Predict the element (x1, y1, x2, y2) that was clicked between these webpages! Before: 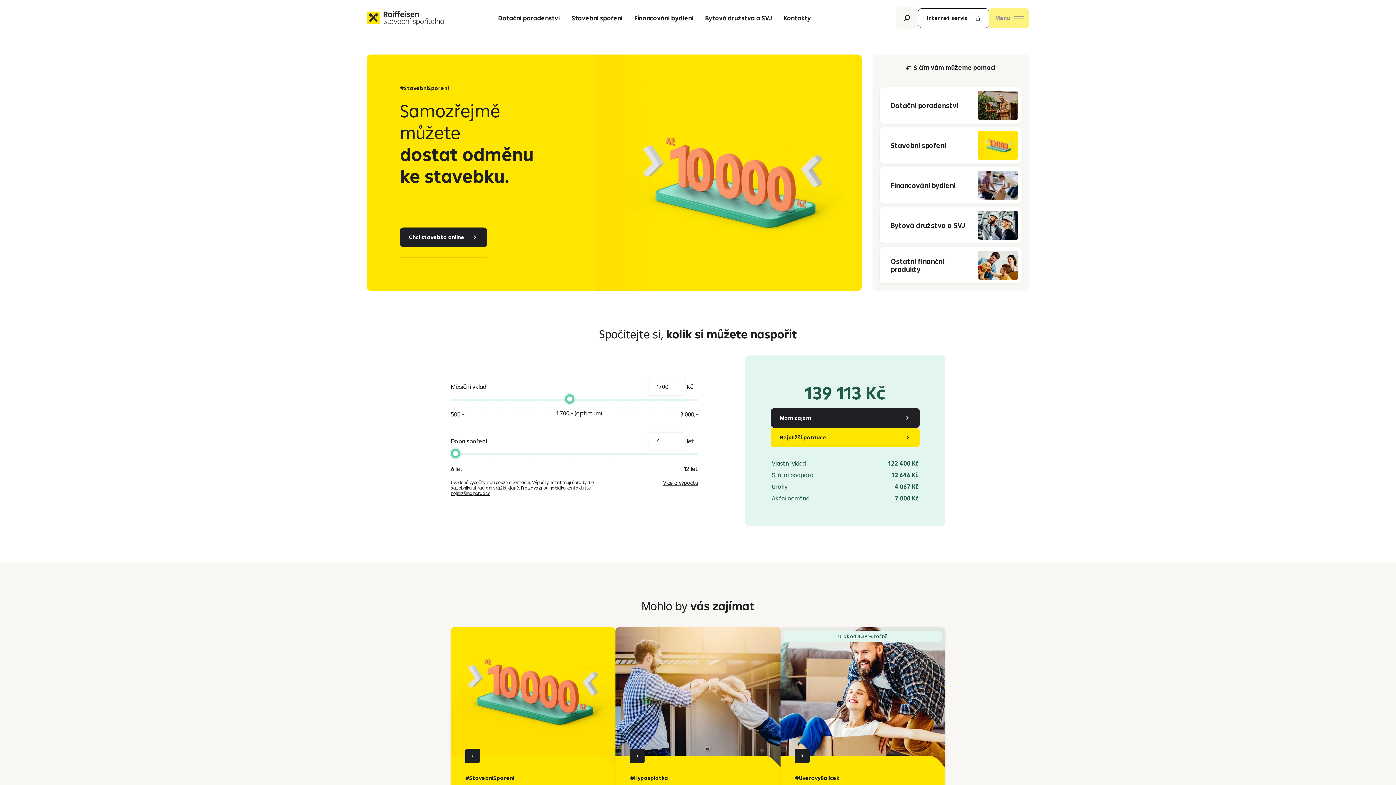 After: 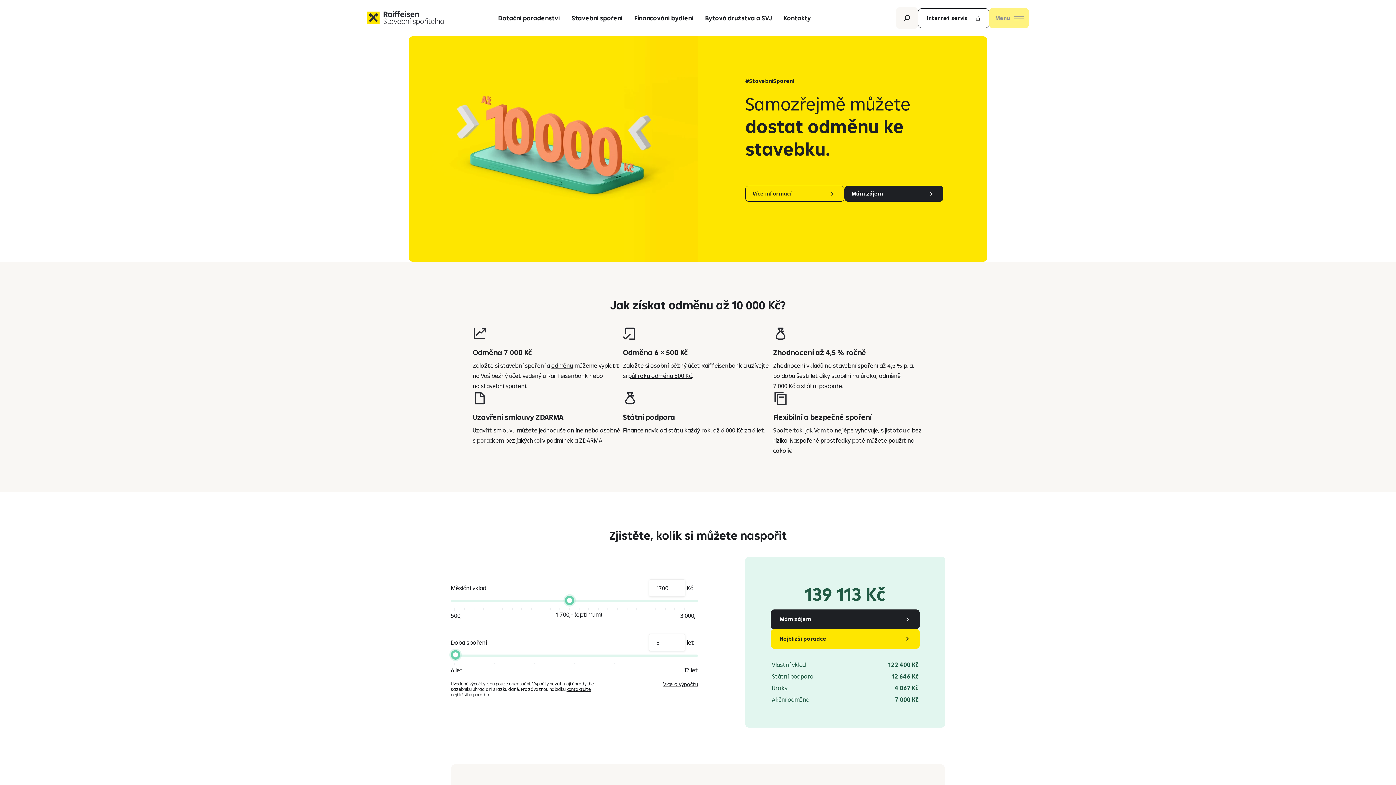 Action: bbox: (880, 127, 1021, 163) label: Stavební spoření